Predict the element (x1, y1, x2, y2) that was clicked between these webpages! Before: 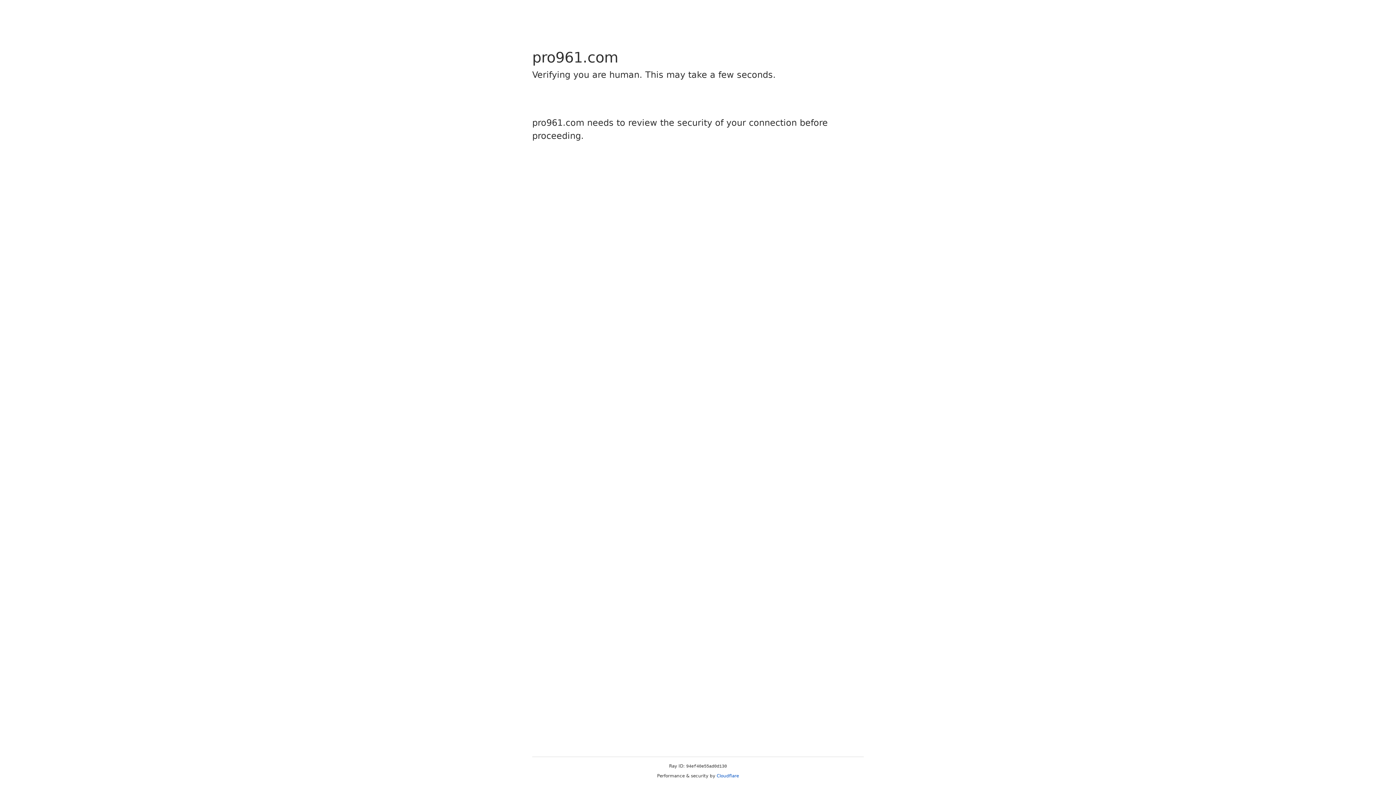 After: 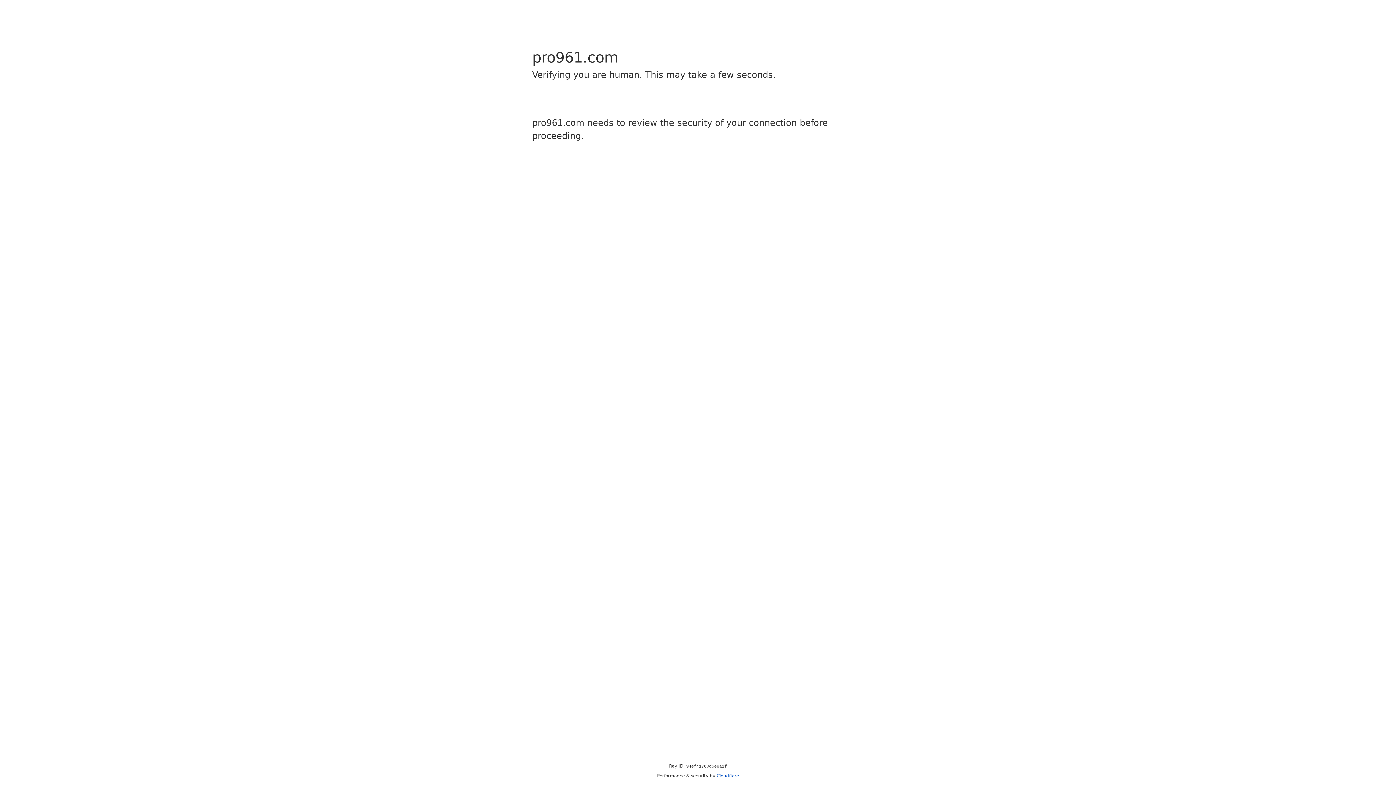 Action: bbox: (716, 773, 739, 778) label: Cloudflare